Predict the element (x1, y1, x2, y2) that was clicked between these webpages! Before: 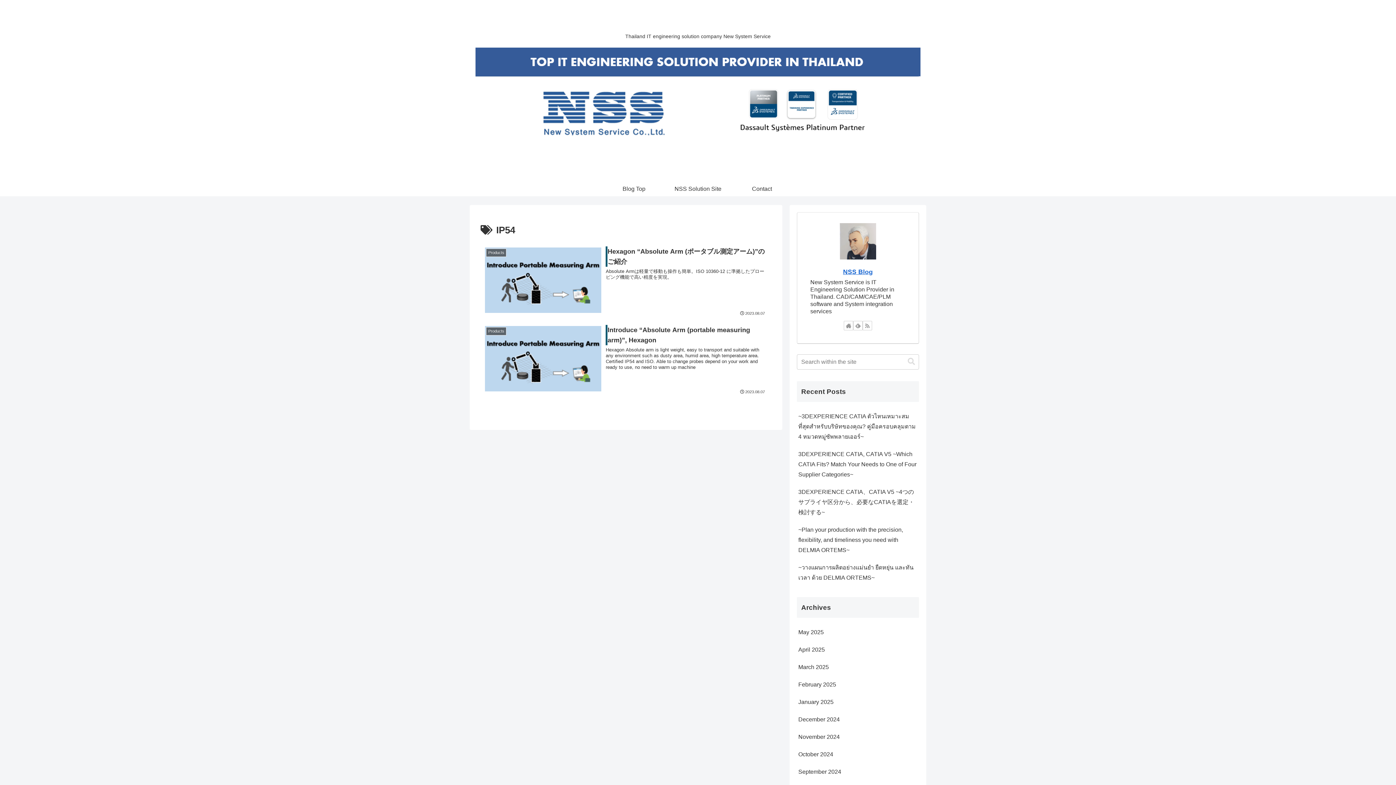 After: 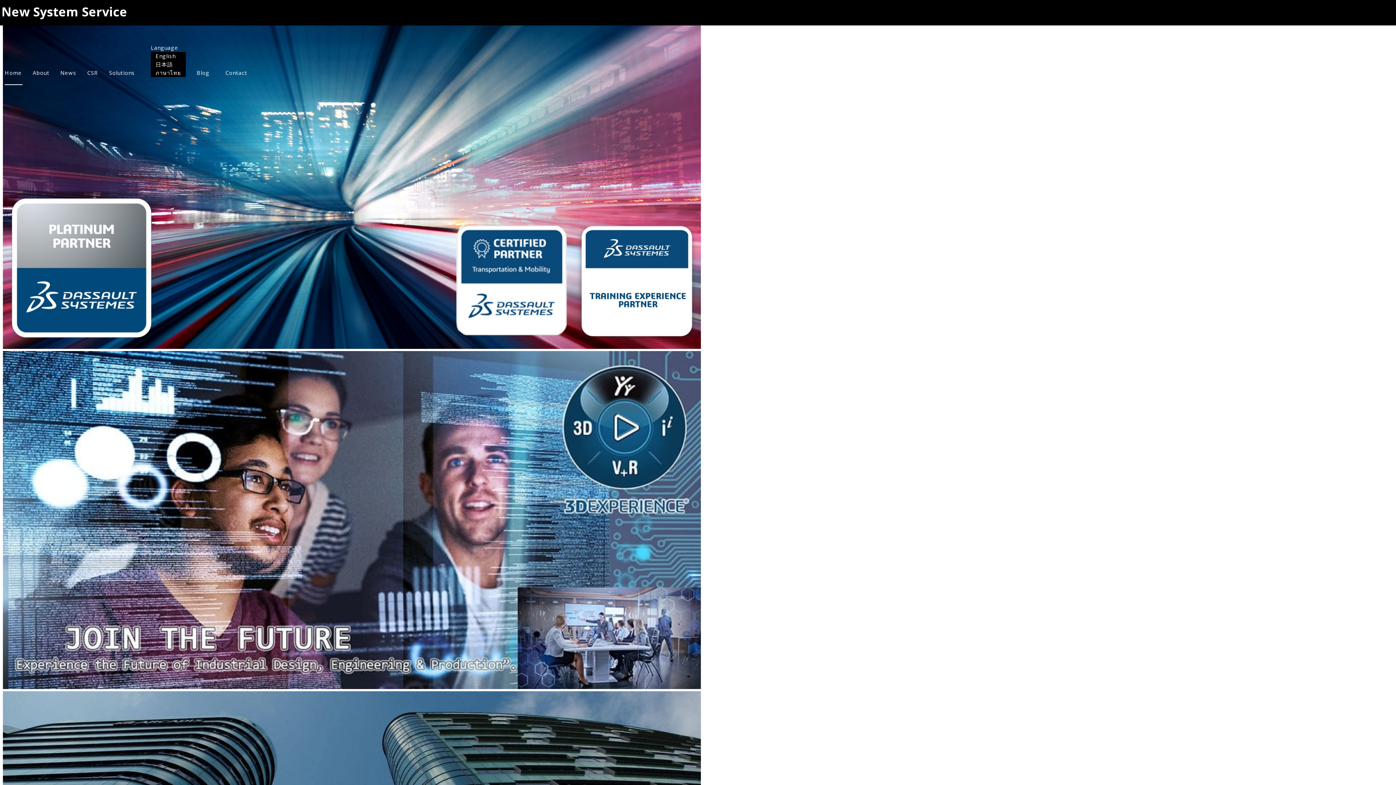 Action: bbox: (666, 181, 730, 196) label: NSS Solution Site